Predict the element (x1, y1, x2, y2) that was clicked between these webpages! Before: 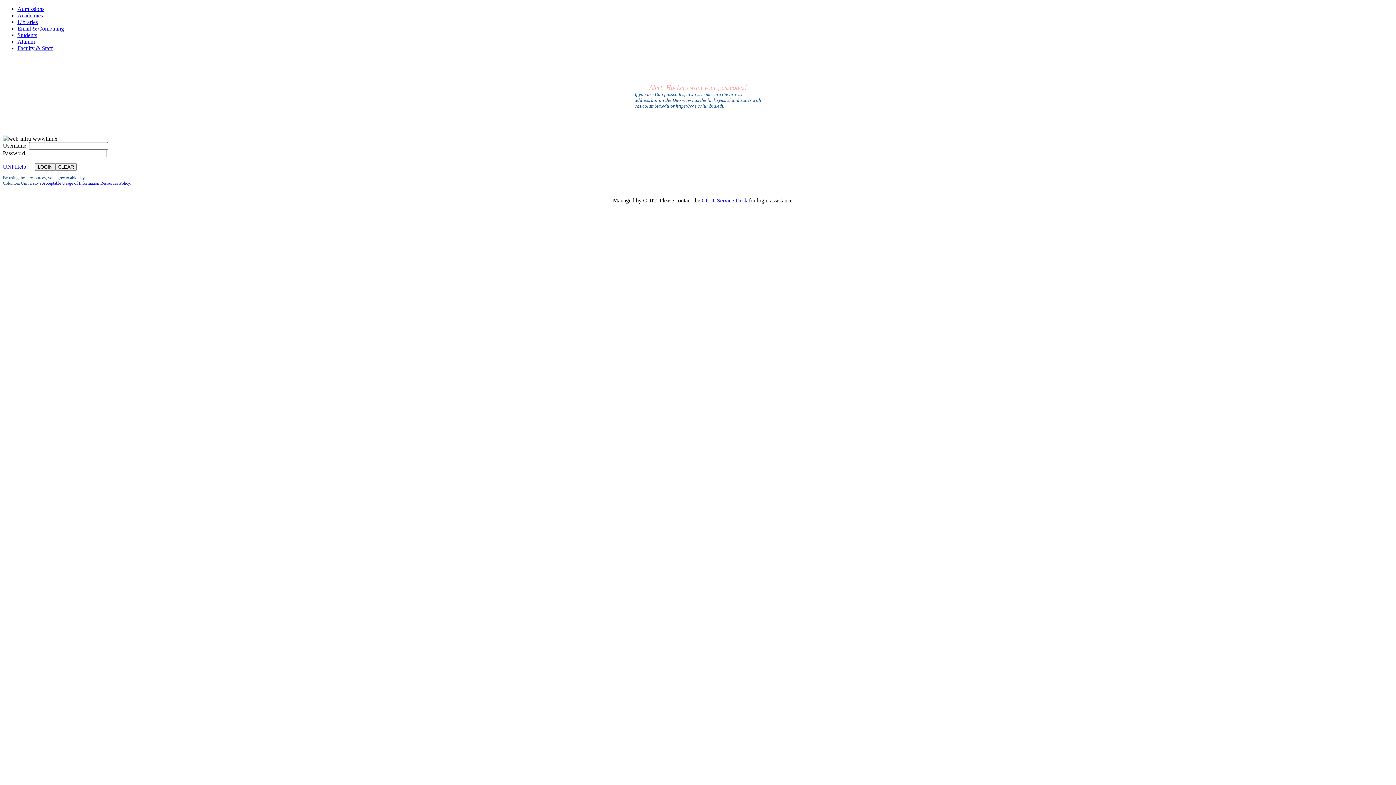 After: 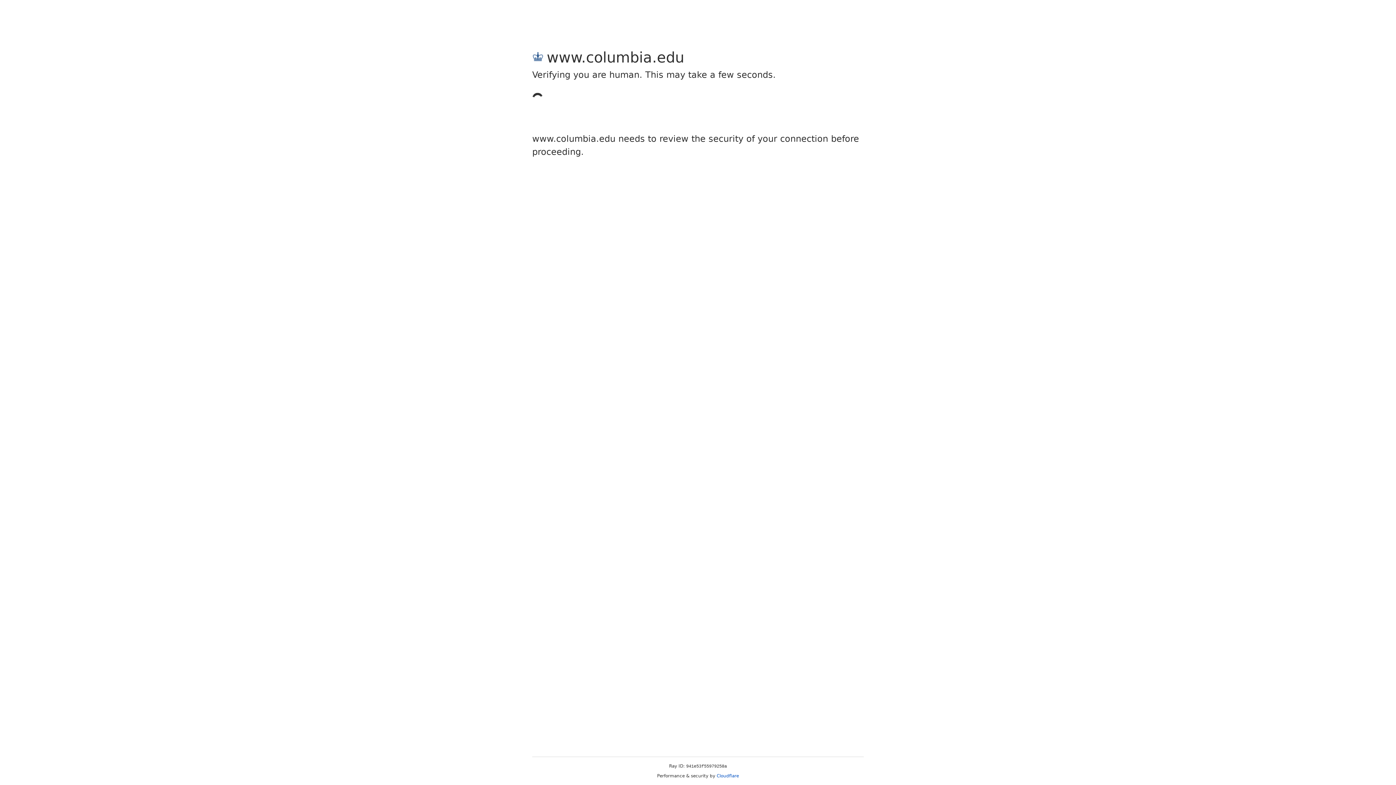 Action: bbox: (17, 5, 44, 12) label: Admissions